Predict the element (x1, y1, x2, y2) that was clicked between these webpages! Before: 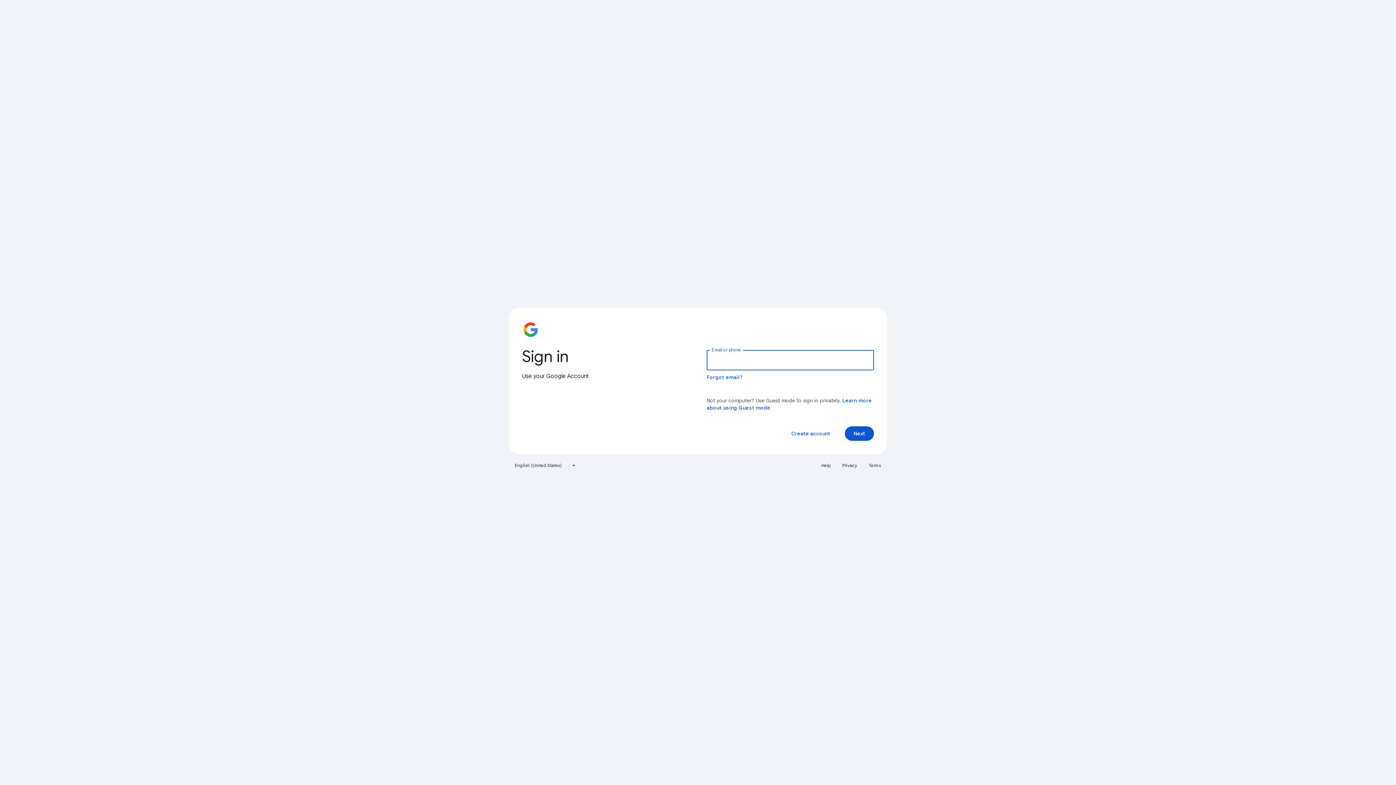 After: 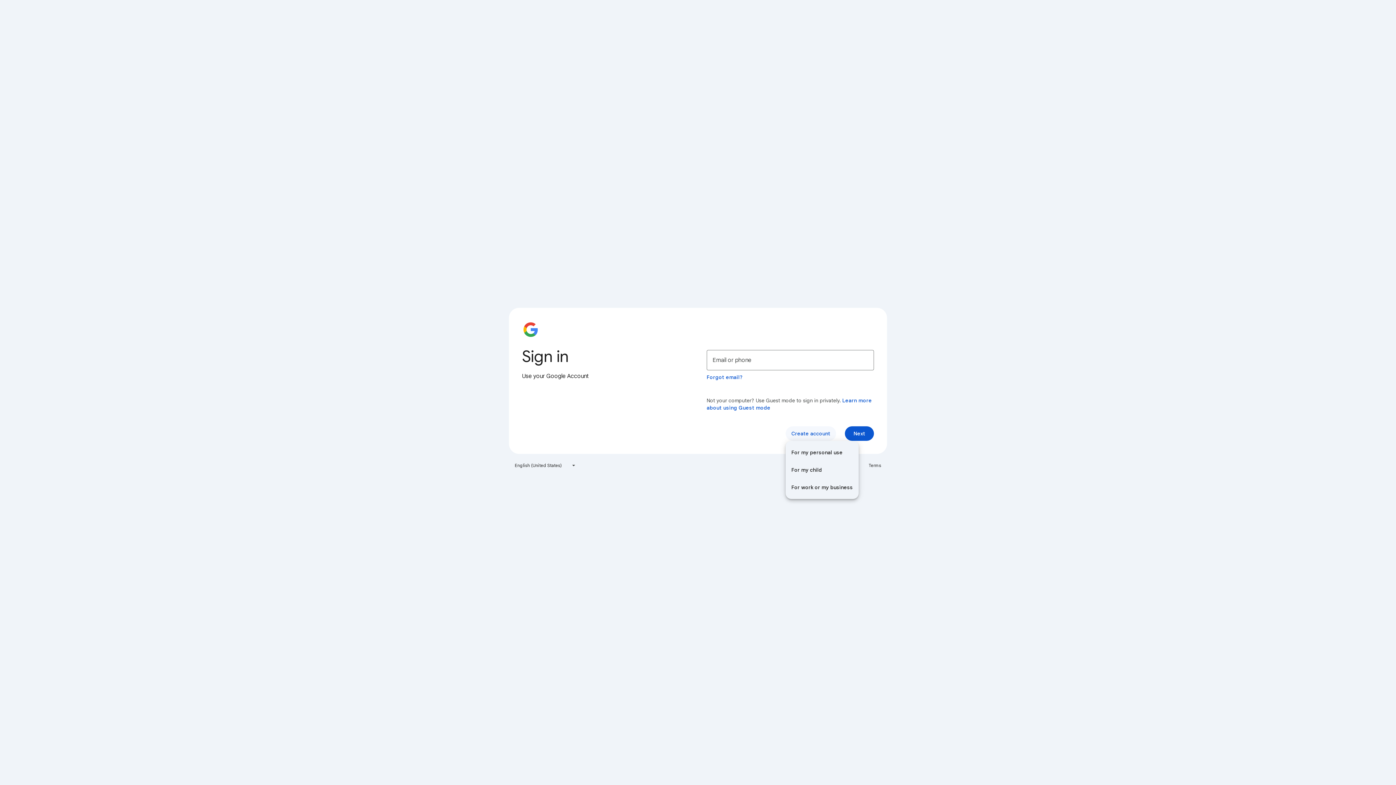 Action: bbox: (785, 426, 836, 441) label: Create account